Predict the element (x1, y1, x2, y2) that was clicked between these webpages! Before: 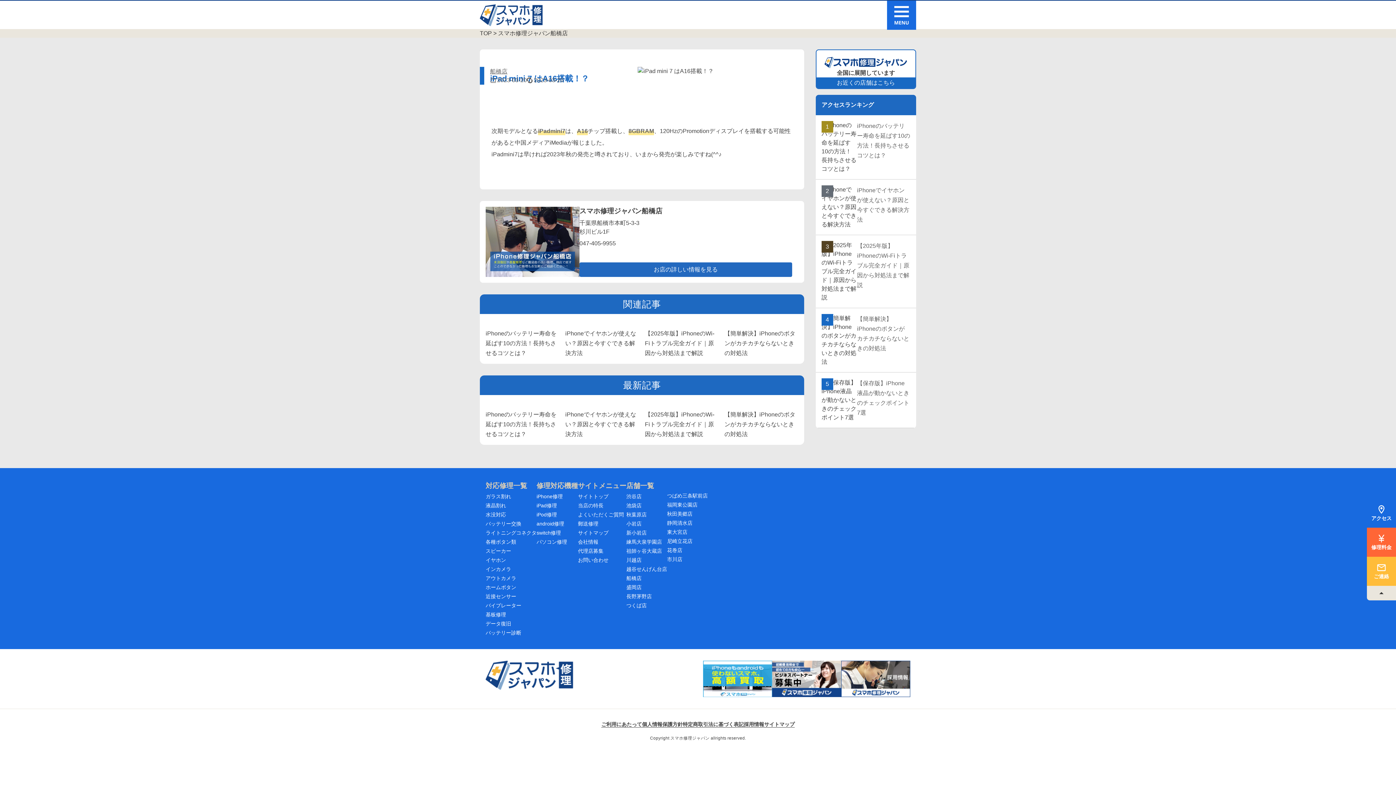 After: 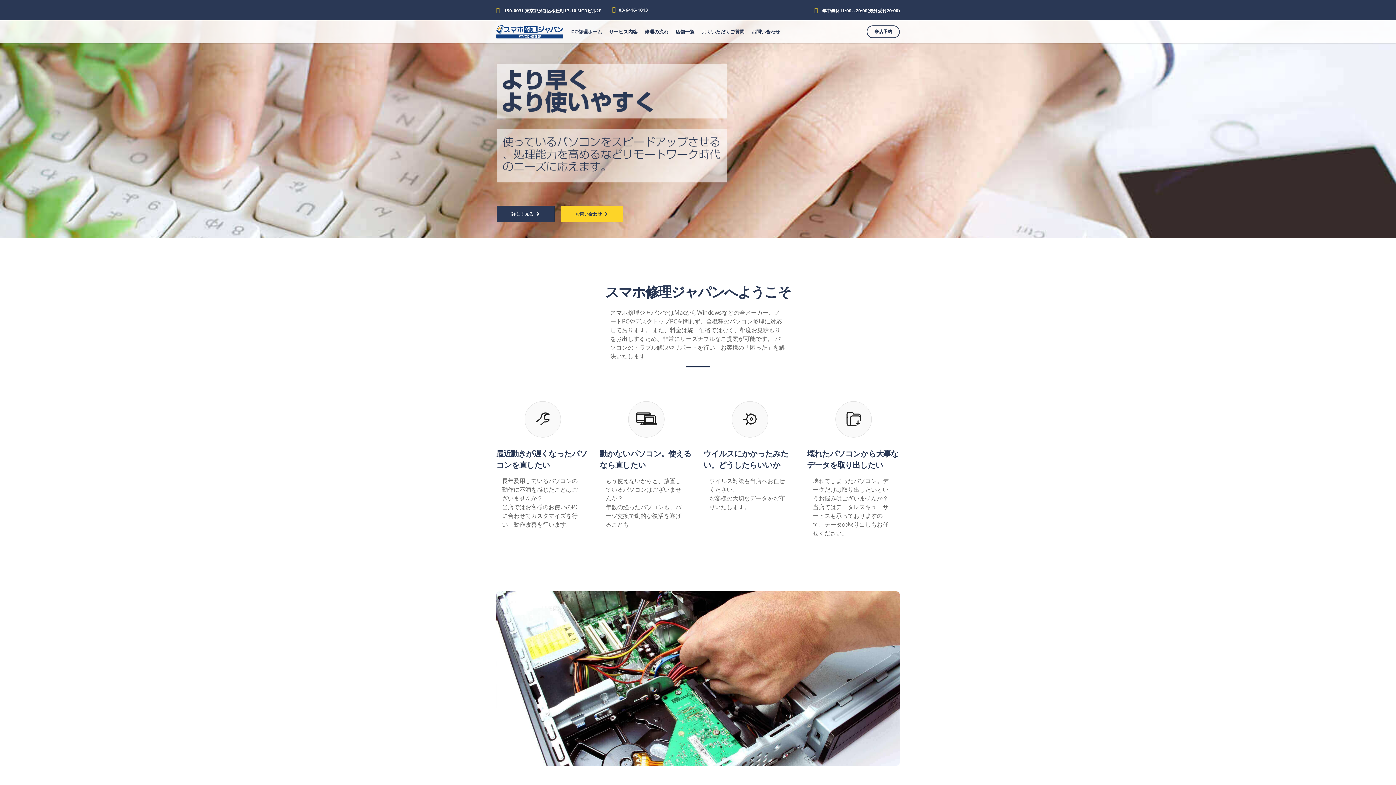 Action: bbox: (536, 539, 567, 545) label: パソコン修理